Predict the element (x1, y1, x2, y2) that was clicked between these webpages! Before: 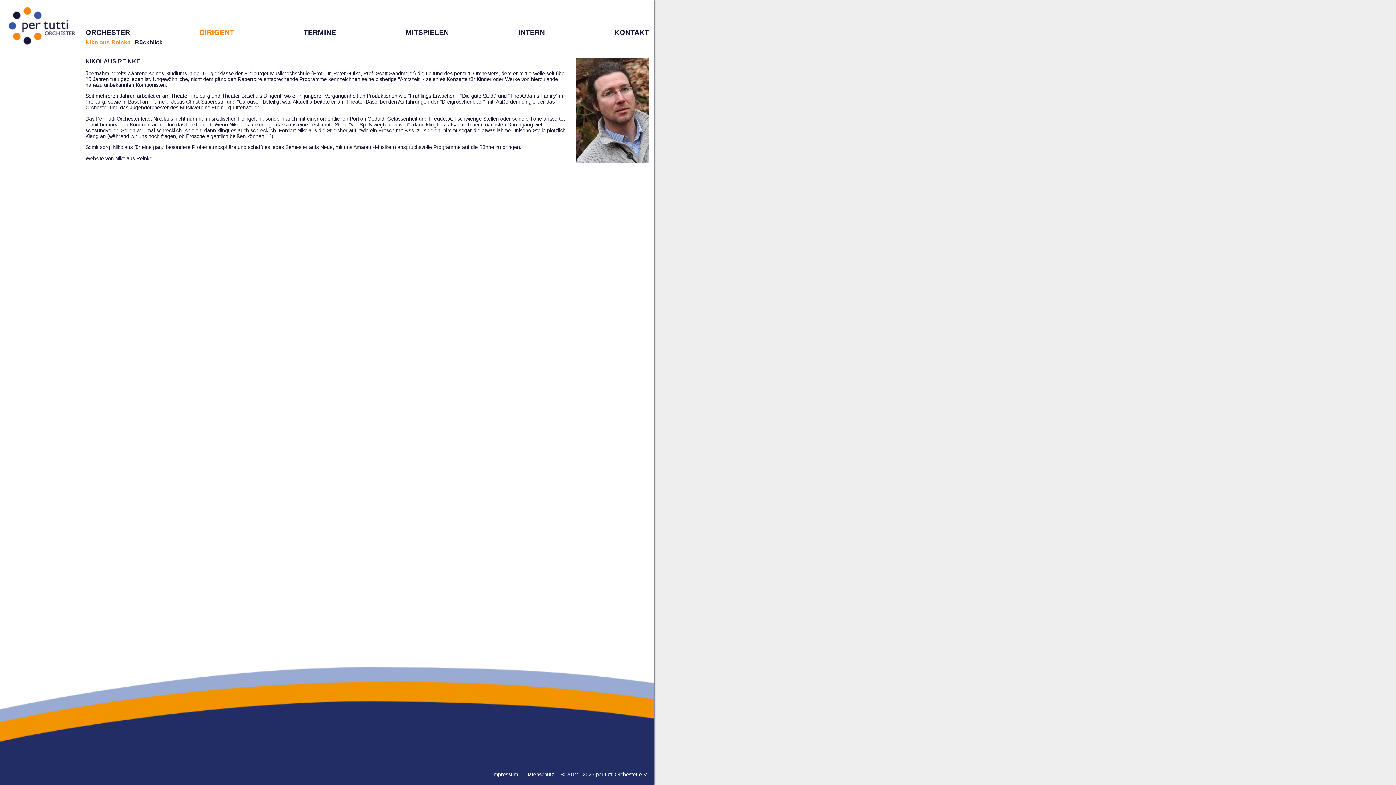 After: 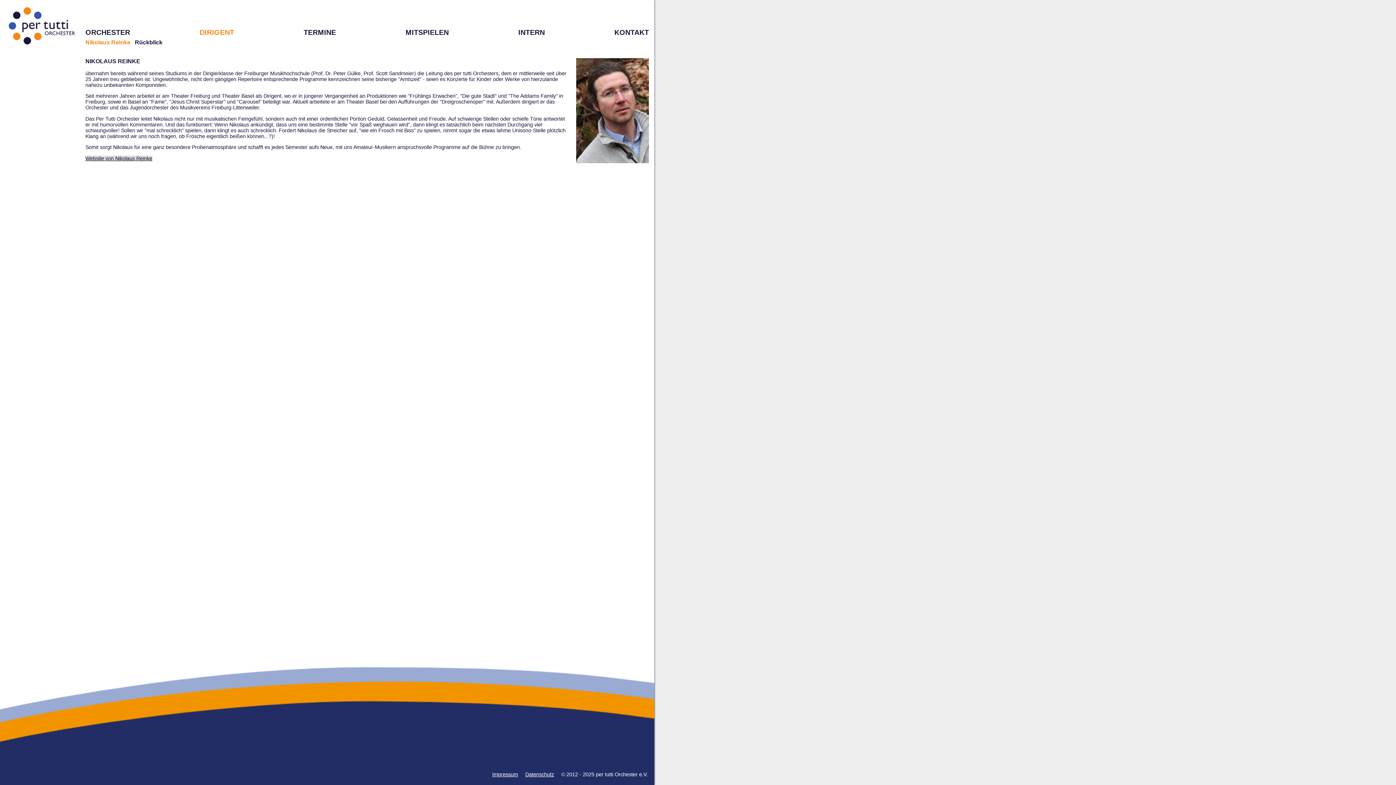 Action: bbox: (85, 155, 152, 161) label: Website von Nikolaus Reinke